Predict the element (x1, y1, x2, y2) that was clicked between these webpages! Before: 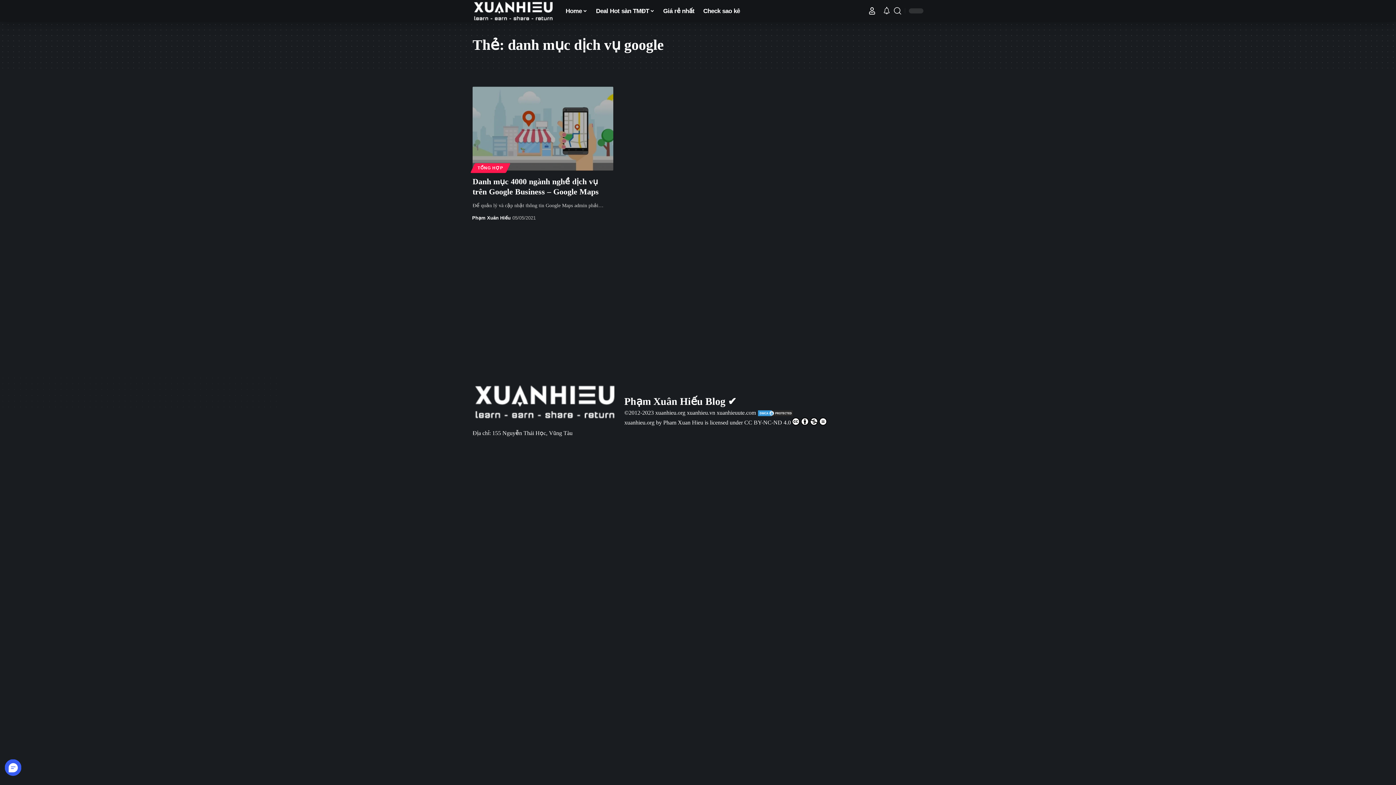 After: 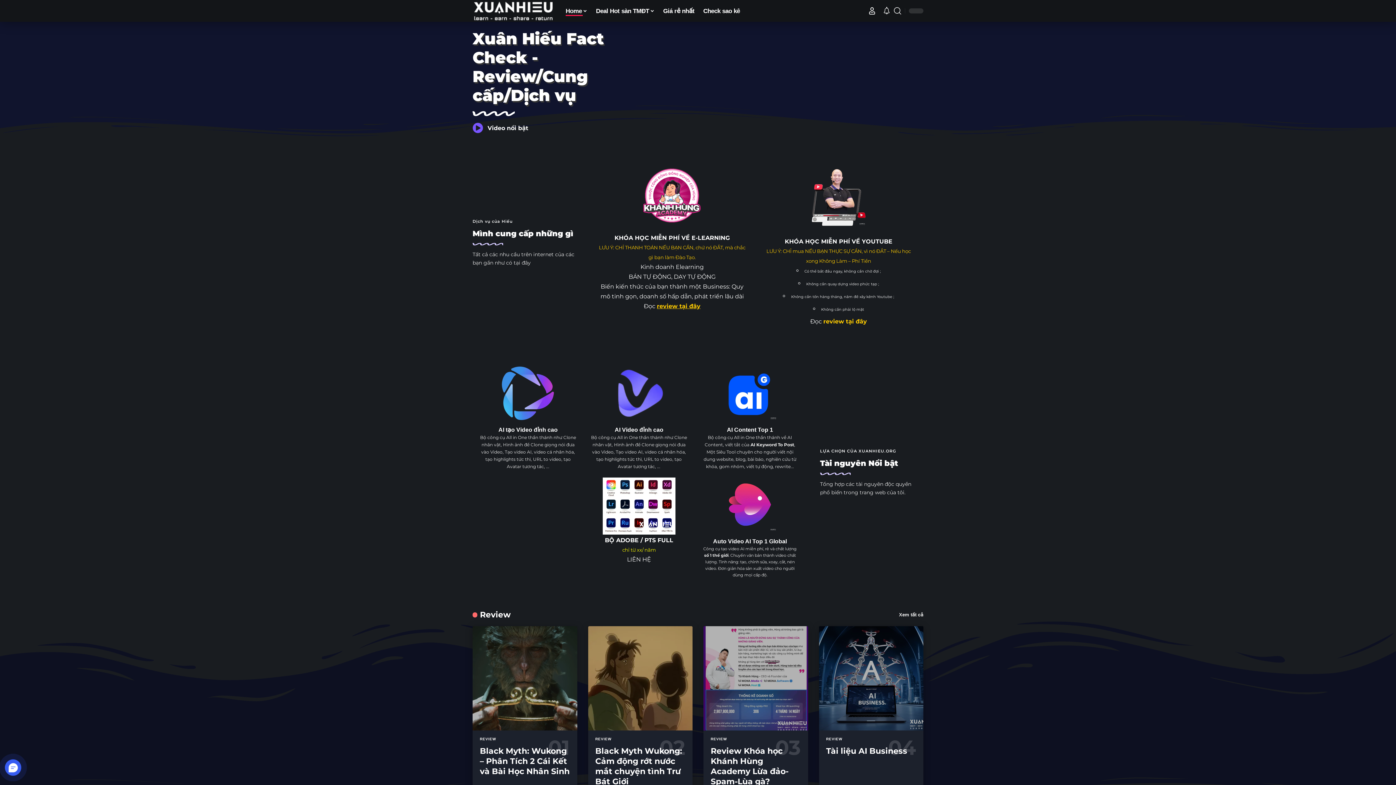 Action: bbox: (624, 396, 736, 407) label: 
Phạm Xuân Hiếu Blog ✔️